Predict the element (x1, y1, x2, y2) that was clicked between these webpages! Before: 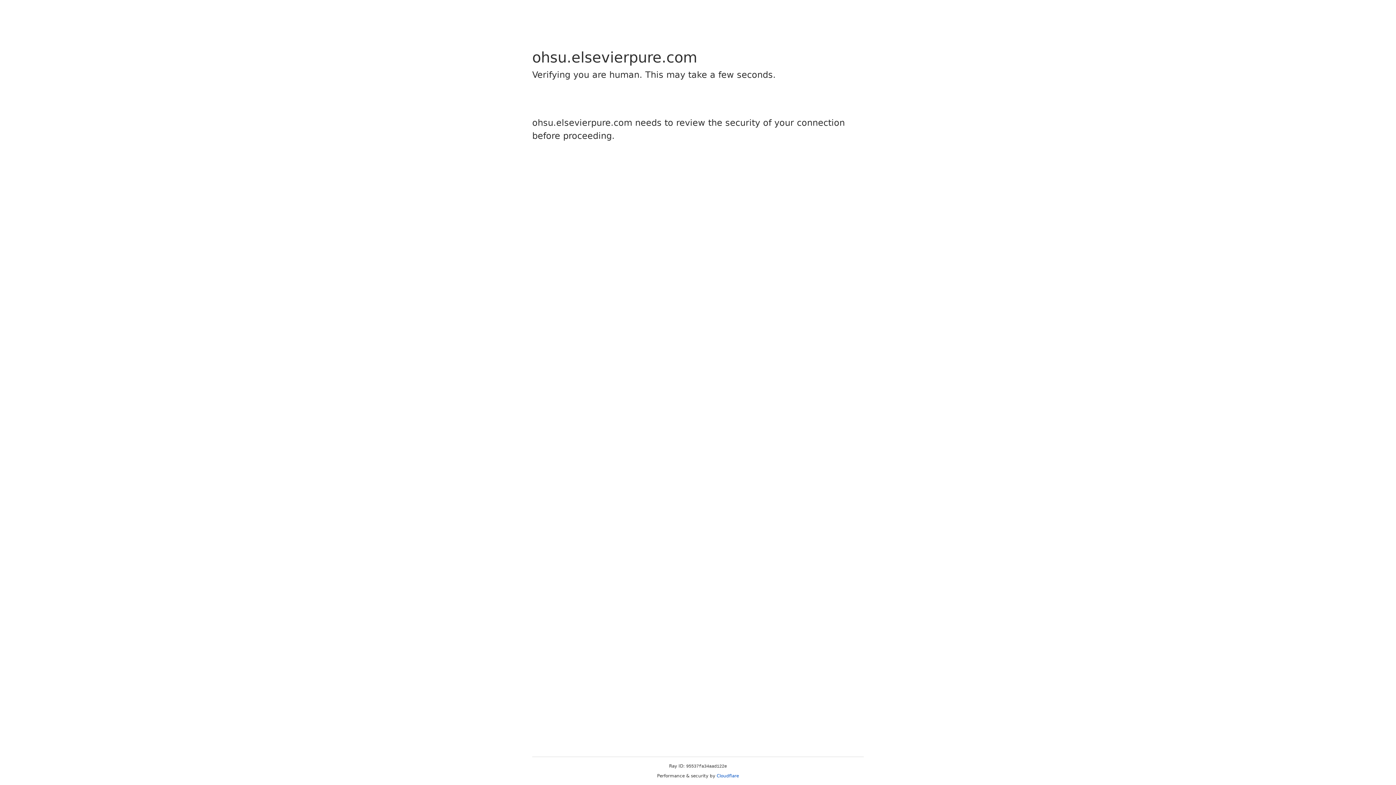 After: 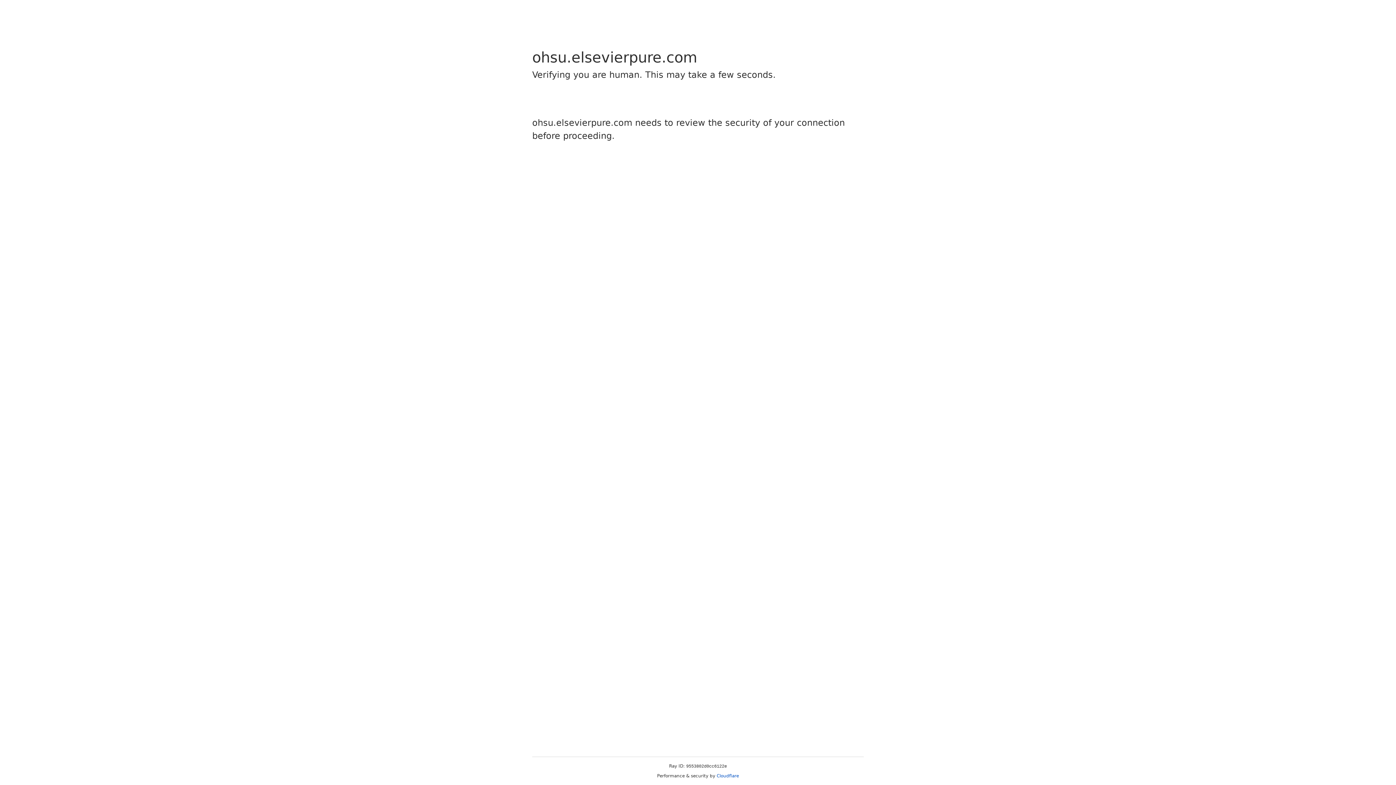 Action: label: Cloudflare bbox: (716, 773, 739, 778)